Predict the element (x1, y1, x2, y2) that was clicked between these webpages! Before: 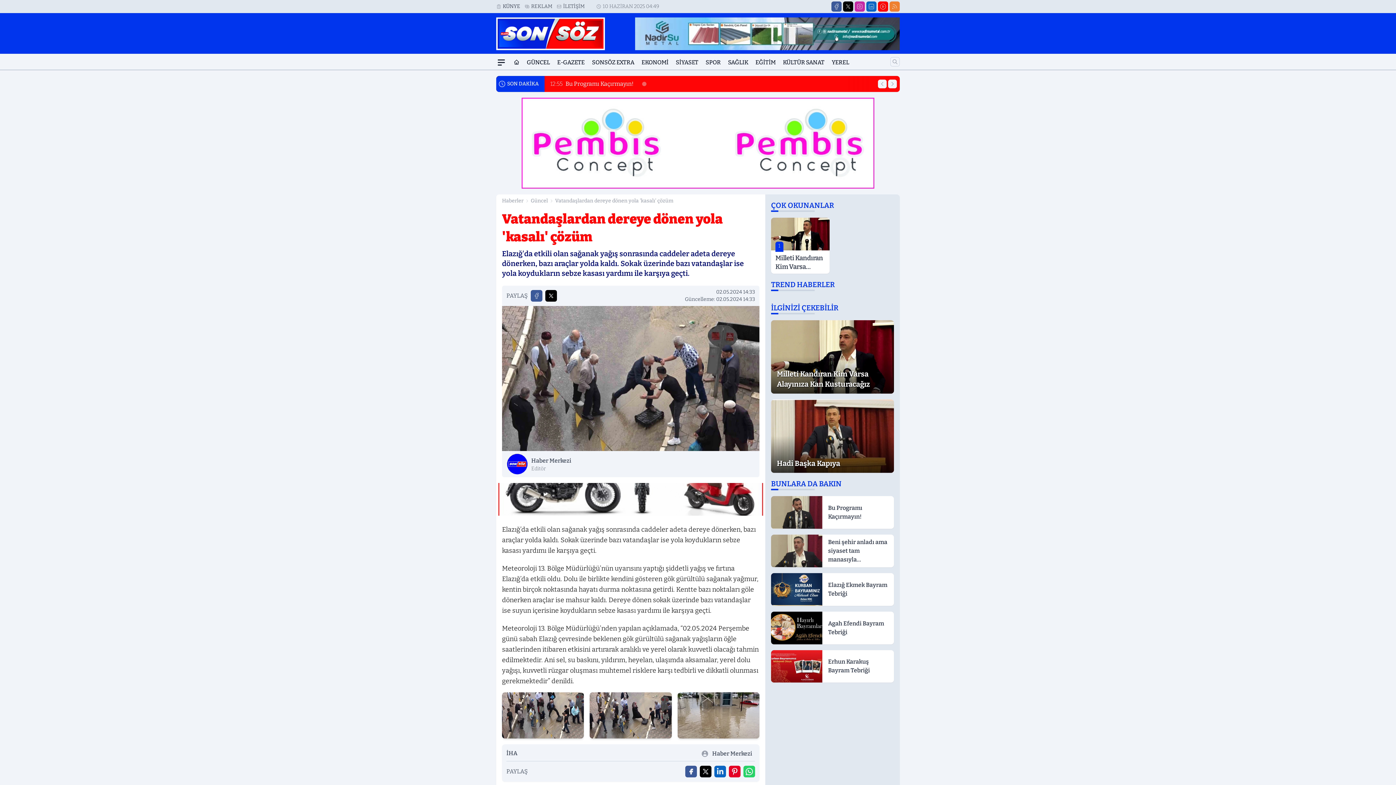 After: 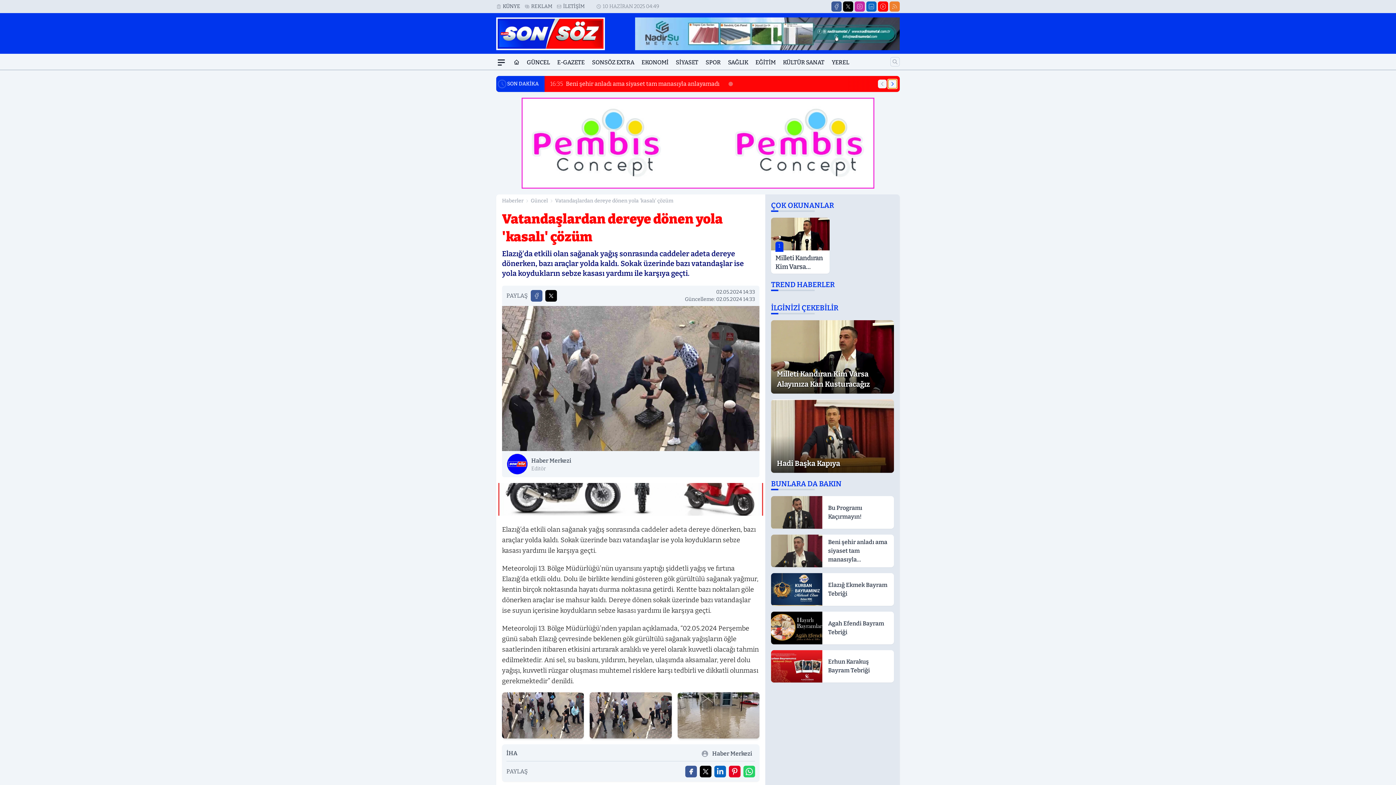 Action: label: Sonraki Haber bbox: (888, 79, 897, 88)